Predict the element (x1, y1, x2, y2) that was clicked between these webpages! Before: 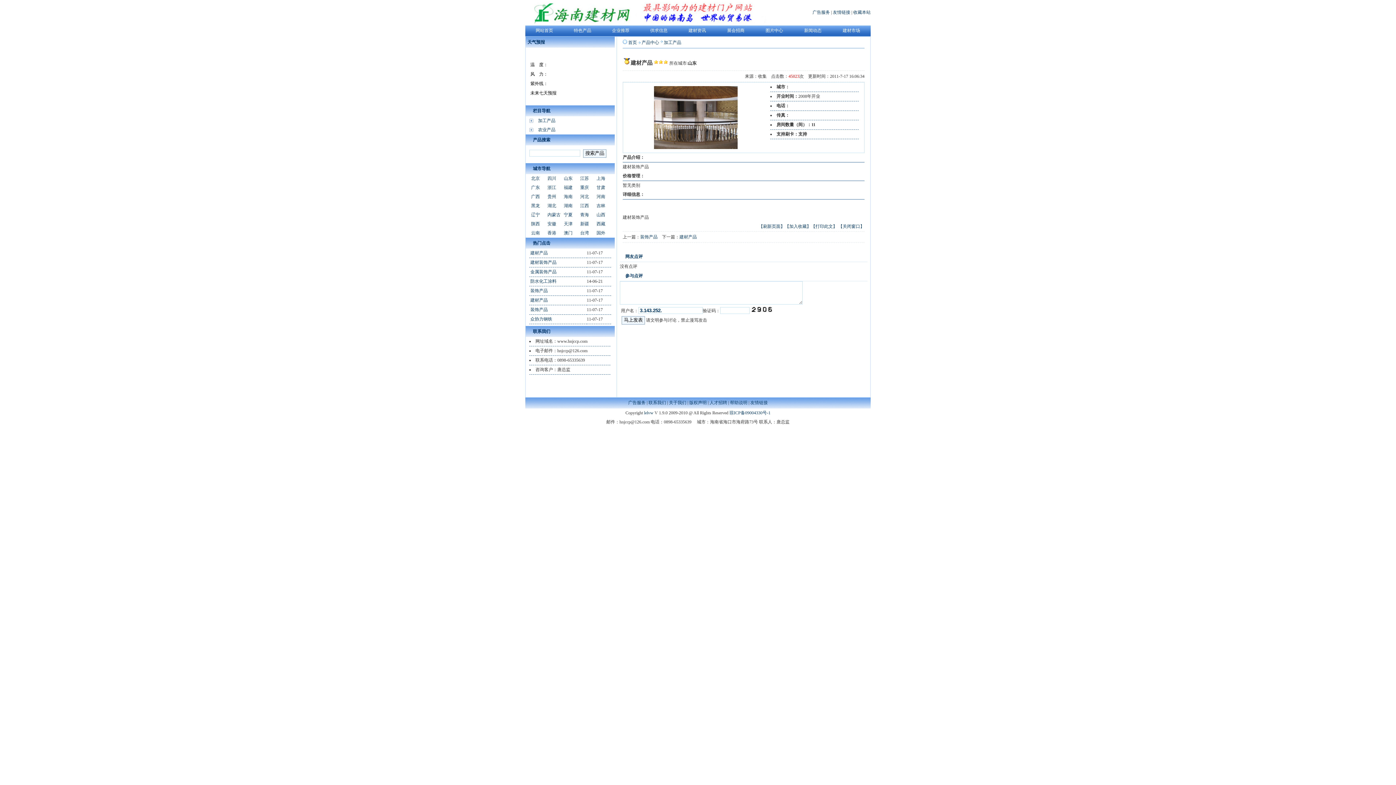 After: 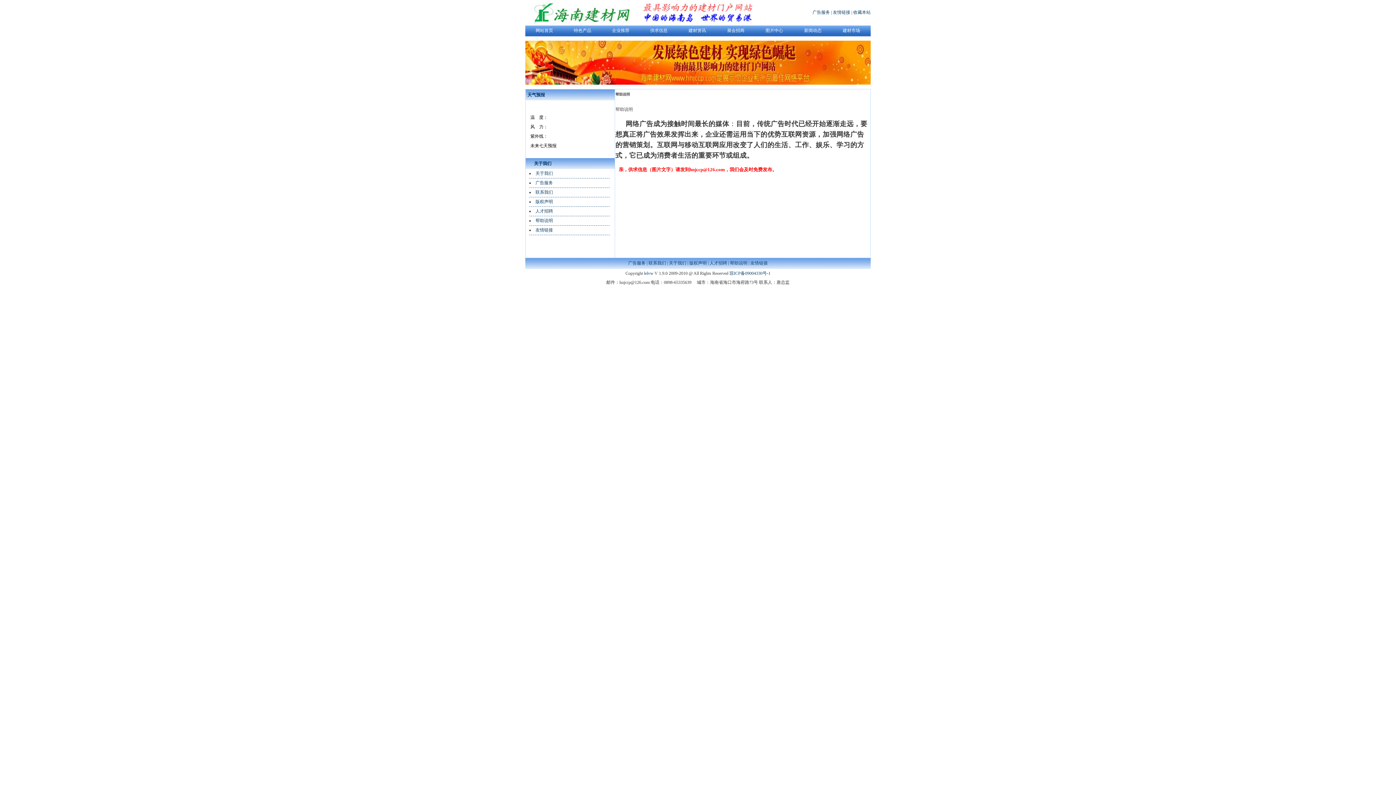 Action: label: 帮助说明 bbox: (730, 400, 747, 405)